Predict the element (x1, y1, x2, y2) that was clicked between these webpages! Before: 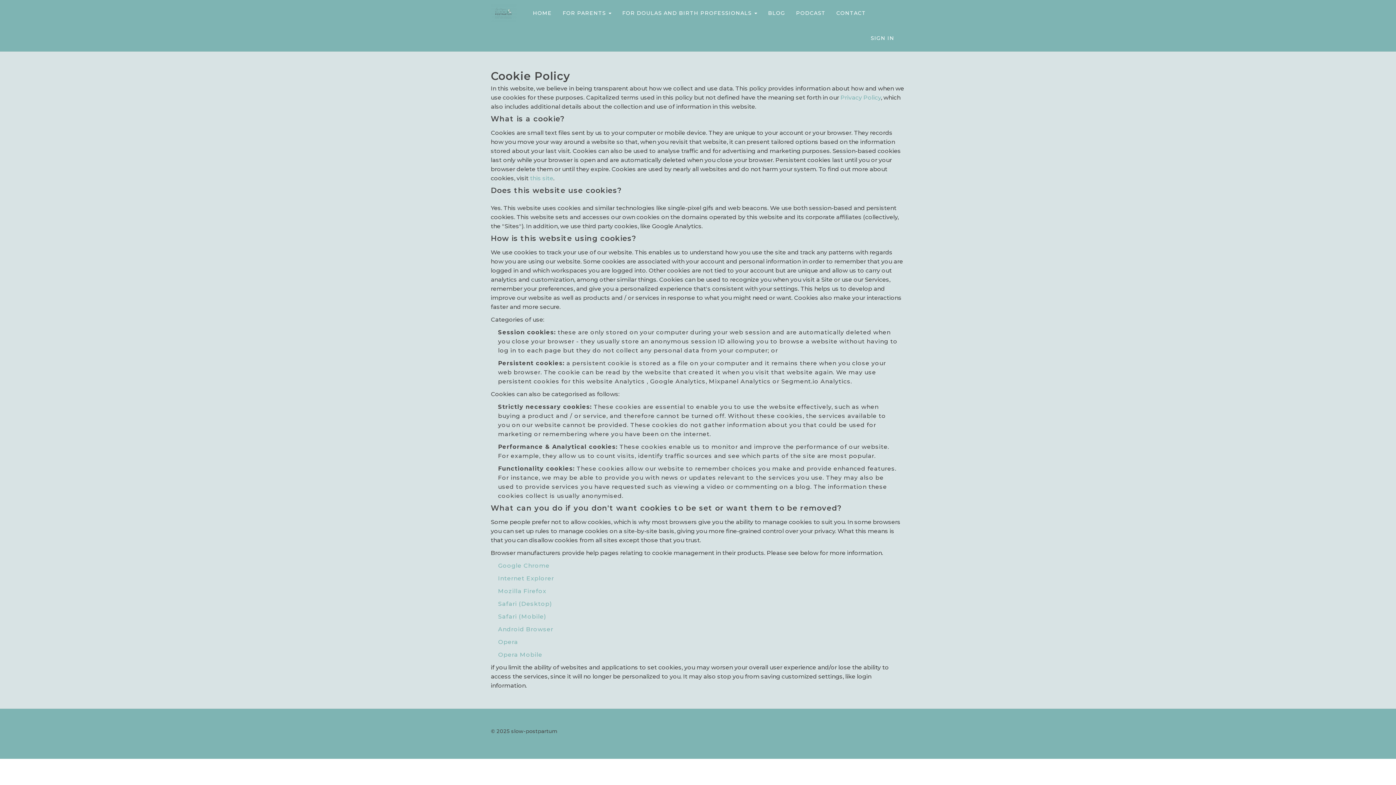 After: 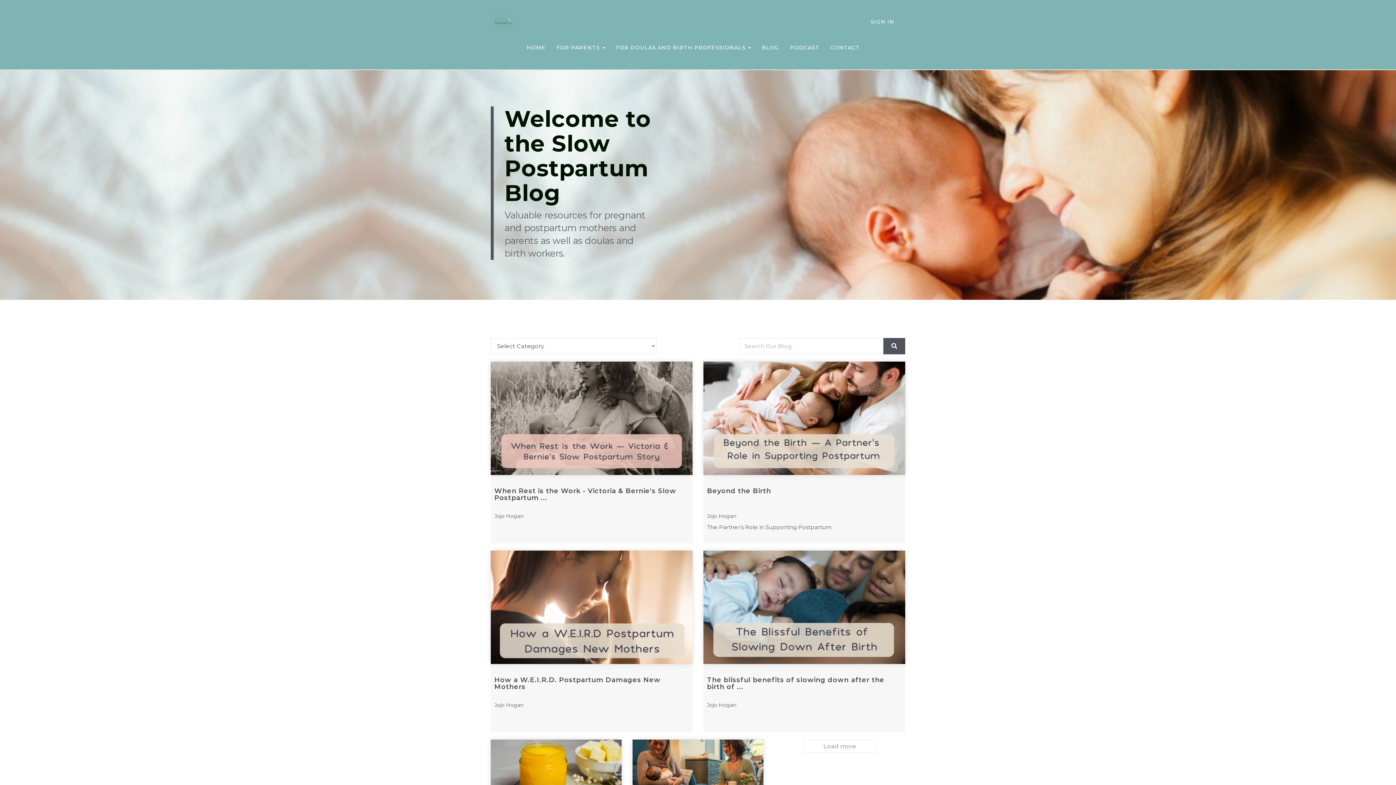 Action: bbox: (762, 0, 790, 25) label: BLOG